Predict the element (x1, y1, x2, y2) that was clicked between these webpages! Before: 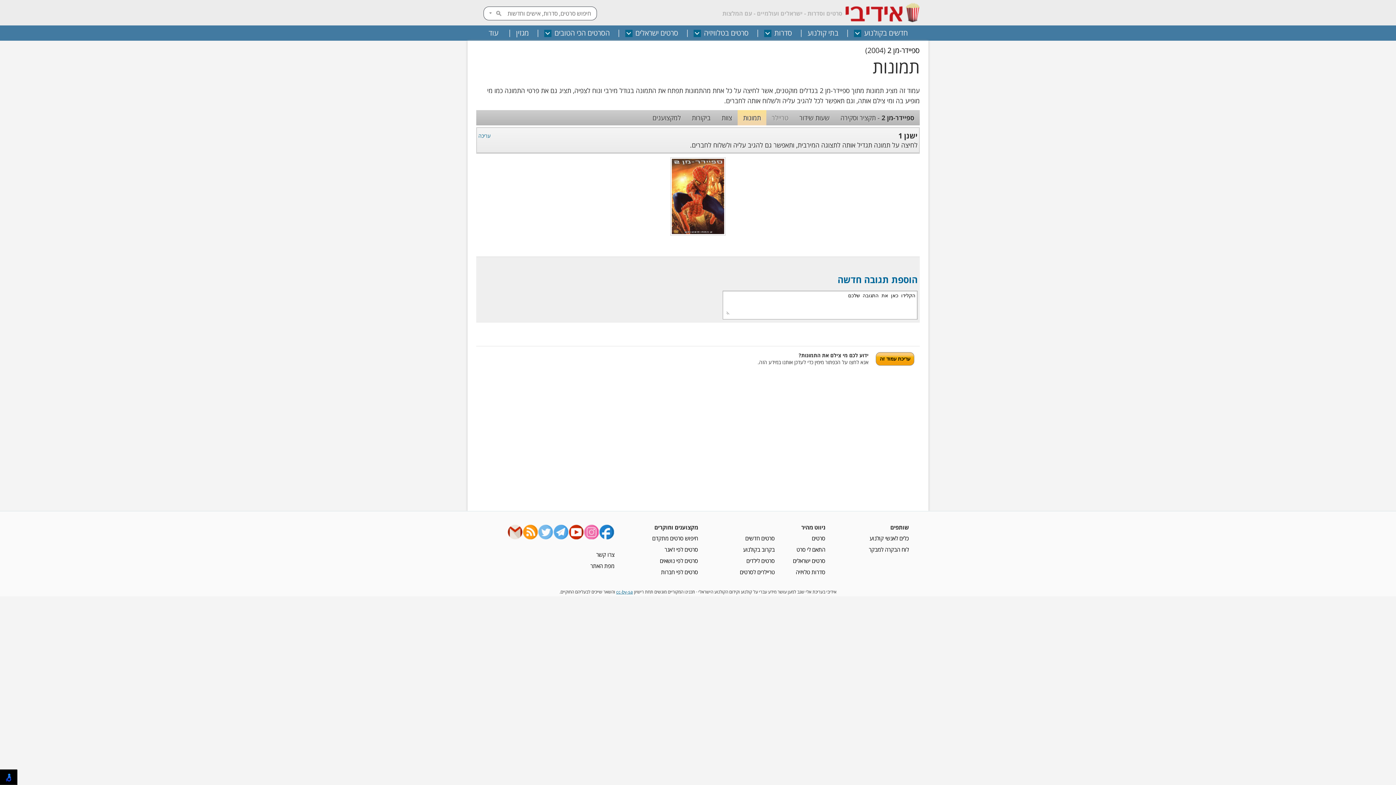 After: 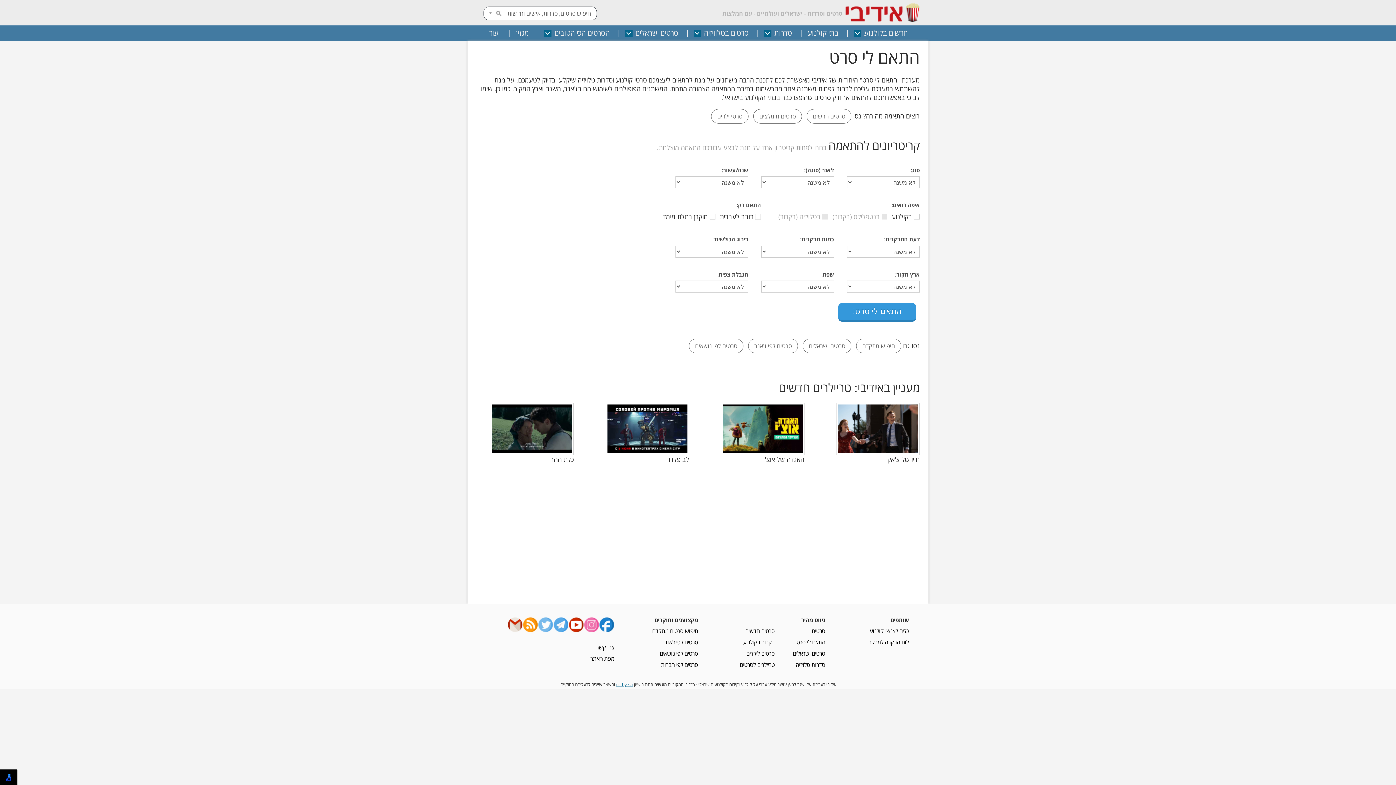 Action: bbox: (796, 546, 825, 553) label: התאם לי סרט